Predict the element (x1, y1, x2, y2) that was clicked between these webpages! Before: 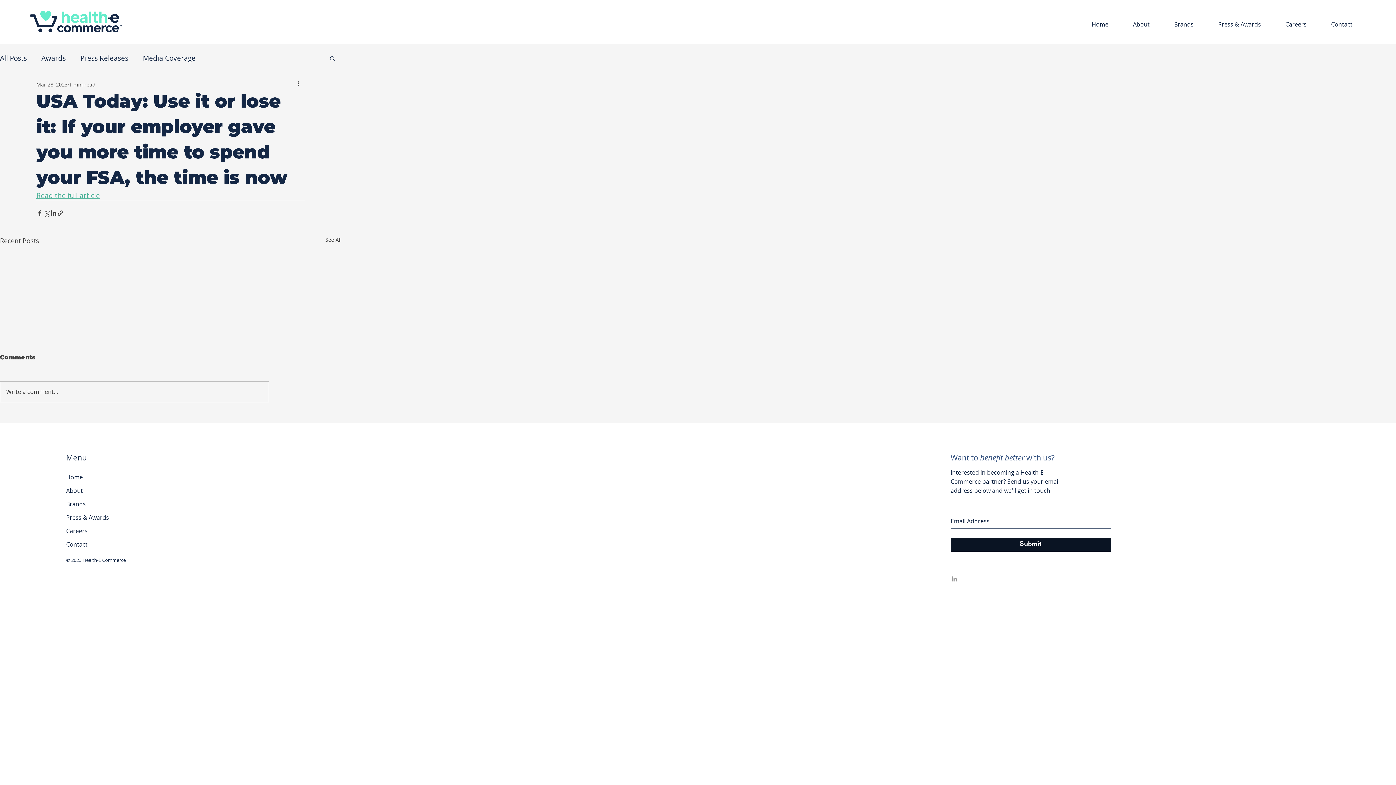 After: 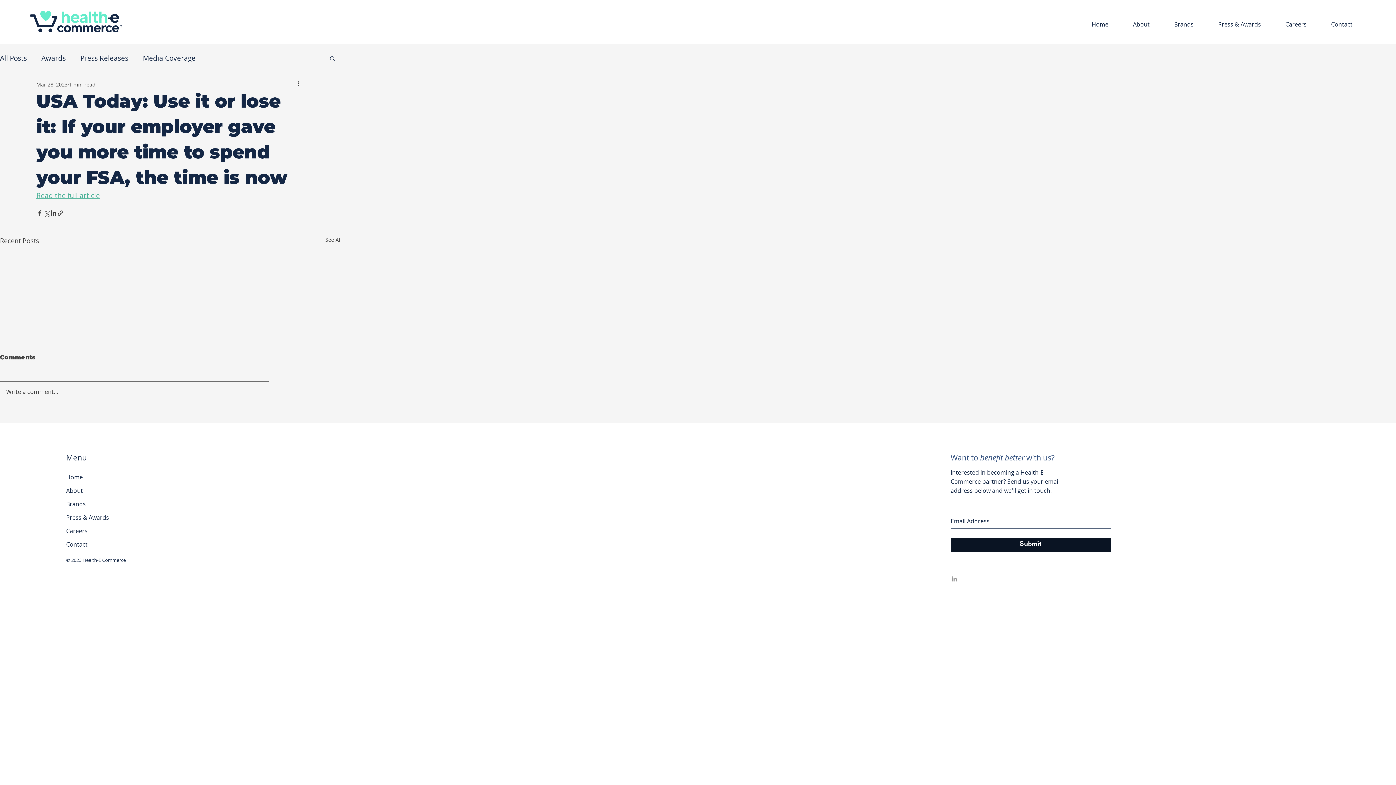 Action: label: Write a comment... bbox: (0, 381, 268, 402)